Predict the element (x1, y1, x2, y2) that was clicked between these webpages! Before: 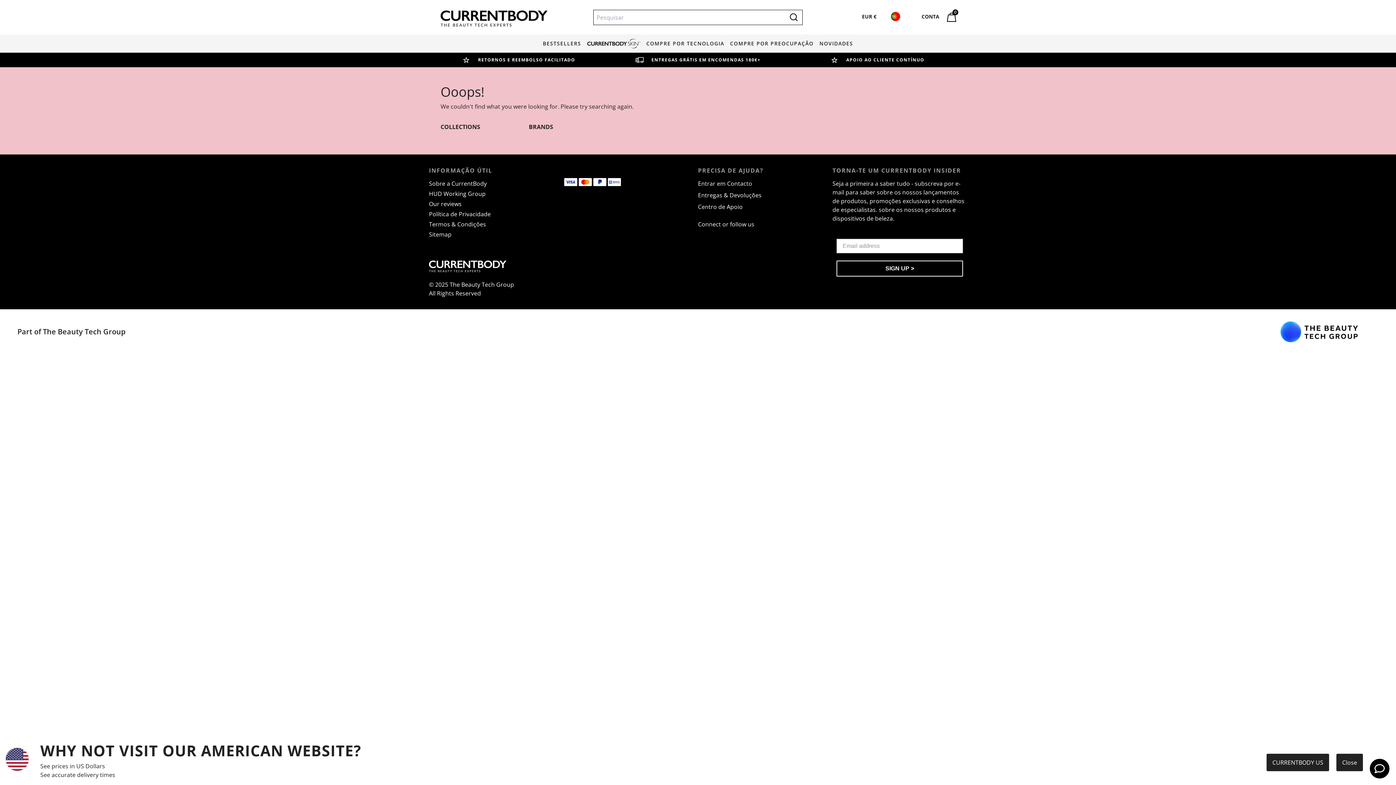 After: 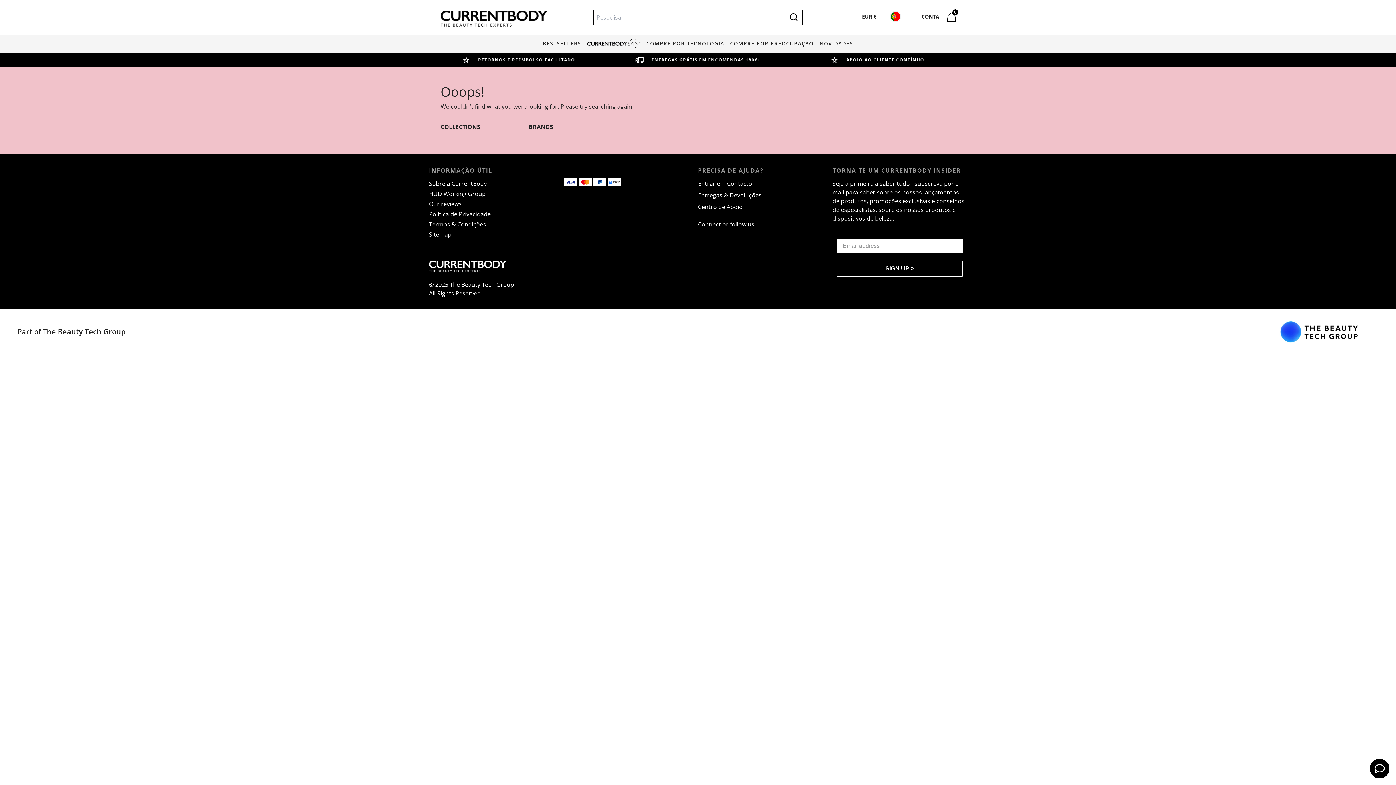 Action: label: Close bbox: (1336, 754, 1363, 771)